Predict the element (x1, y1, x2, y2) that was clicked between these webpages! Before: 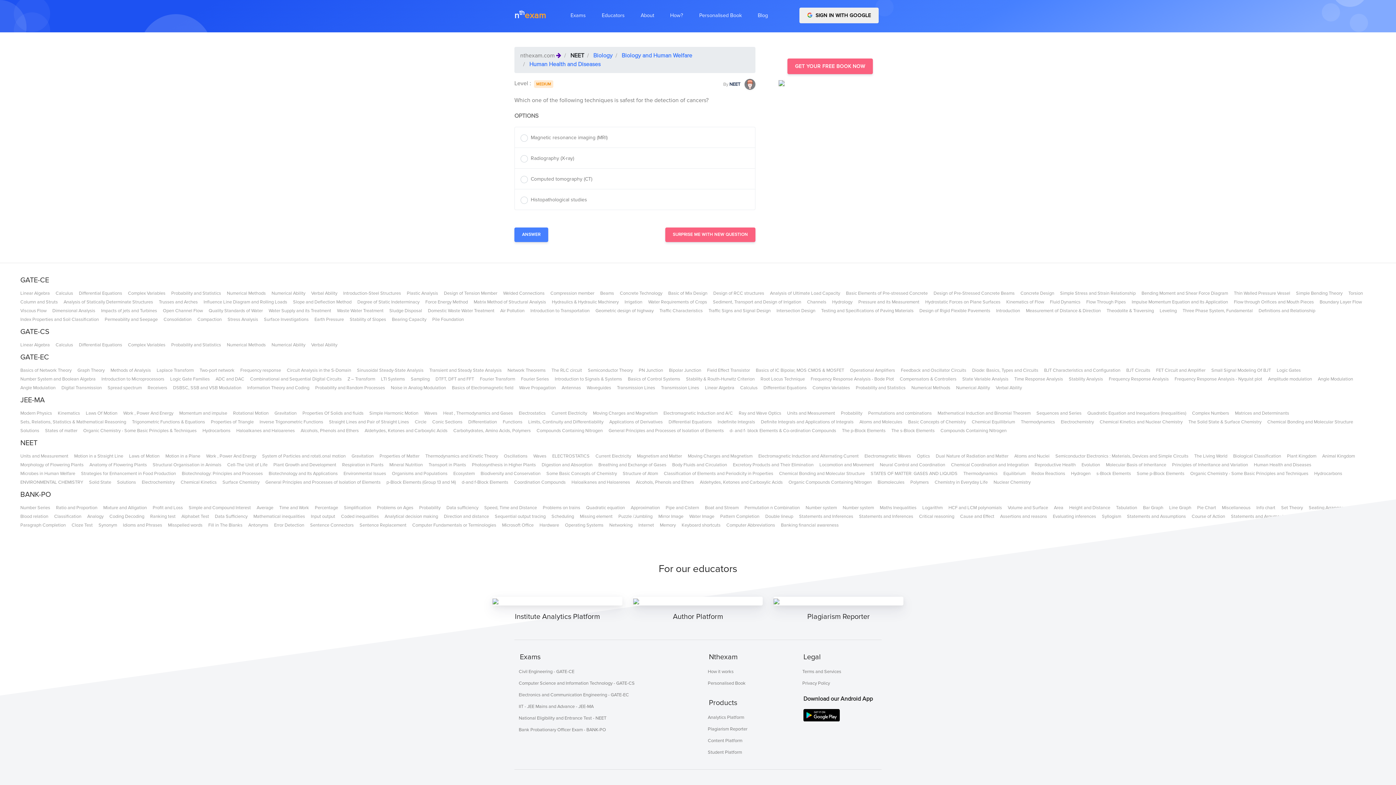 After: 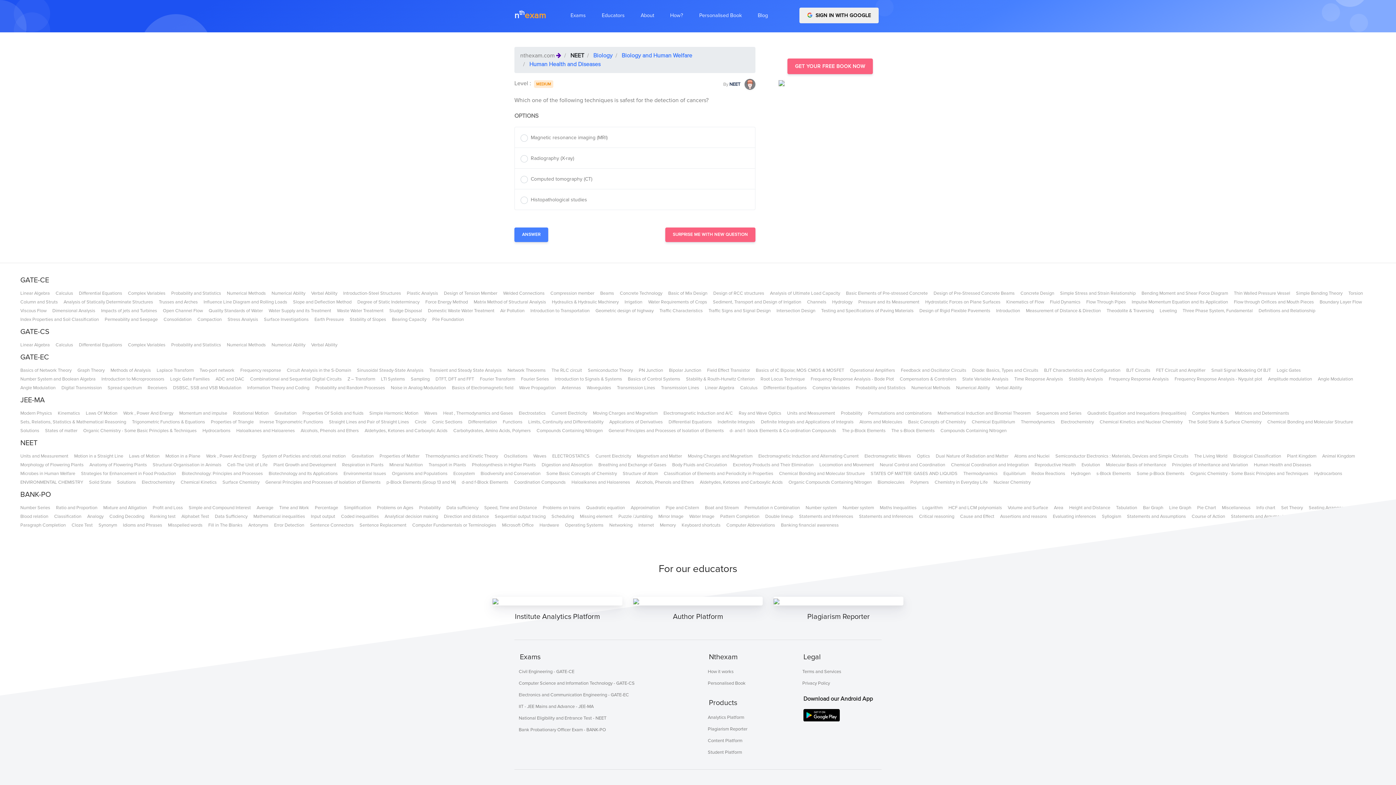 Action: bbox: (89, 462, 146, 468) label: Anatomy of Flowering Plants